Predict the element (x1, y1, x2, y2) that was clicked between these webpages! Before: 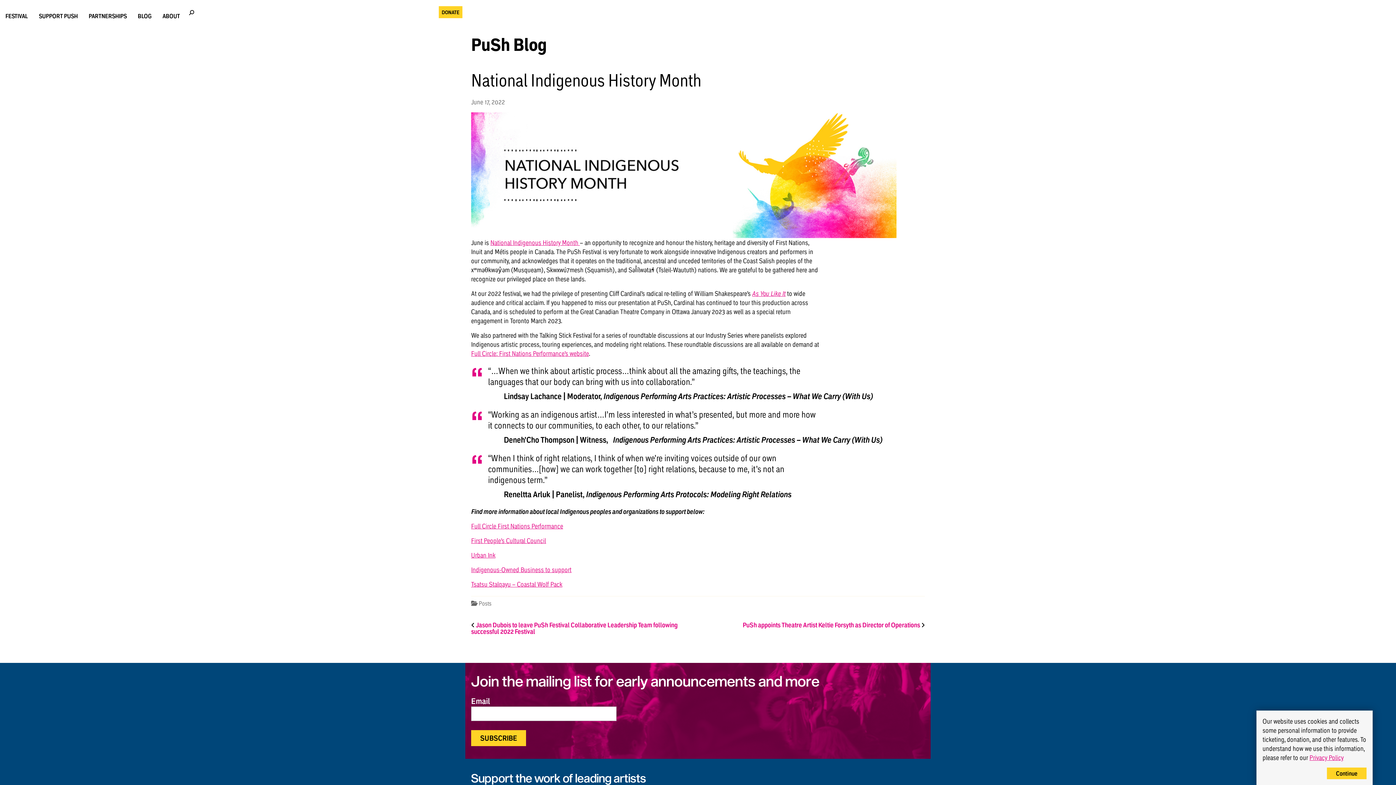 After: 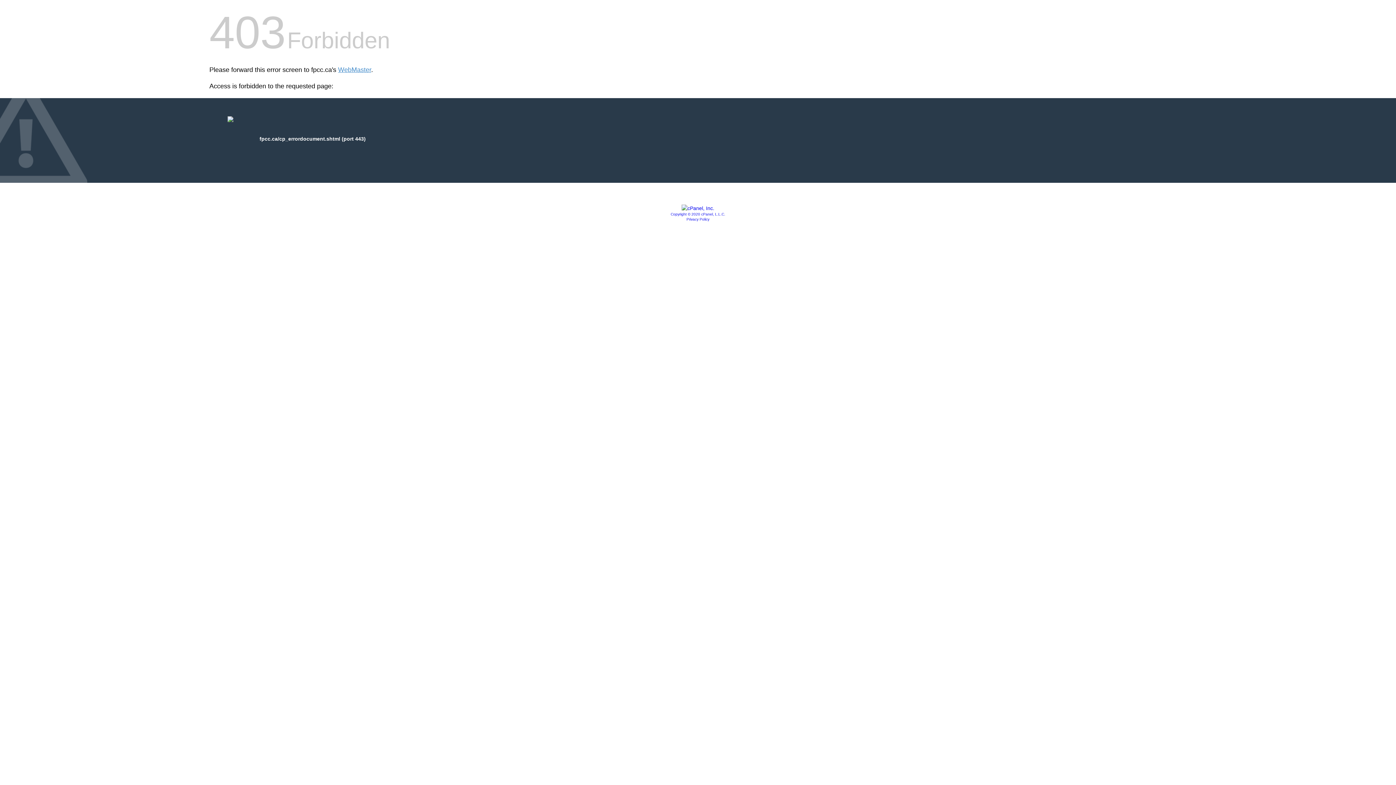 Action: bbox: (471, 536, 546, 545) label: First People’s Cultural Council